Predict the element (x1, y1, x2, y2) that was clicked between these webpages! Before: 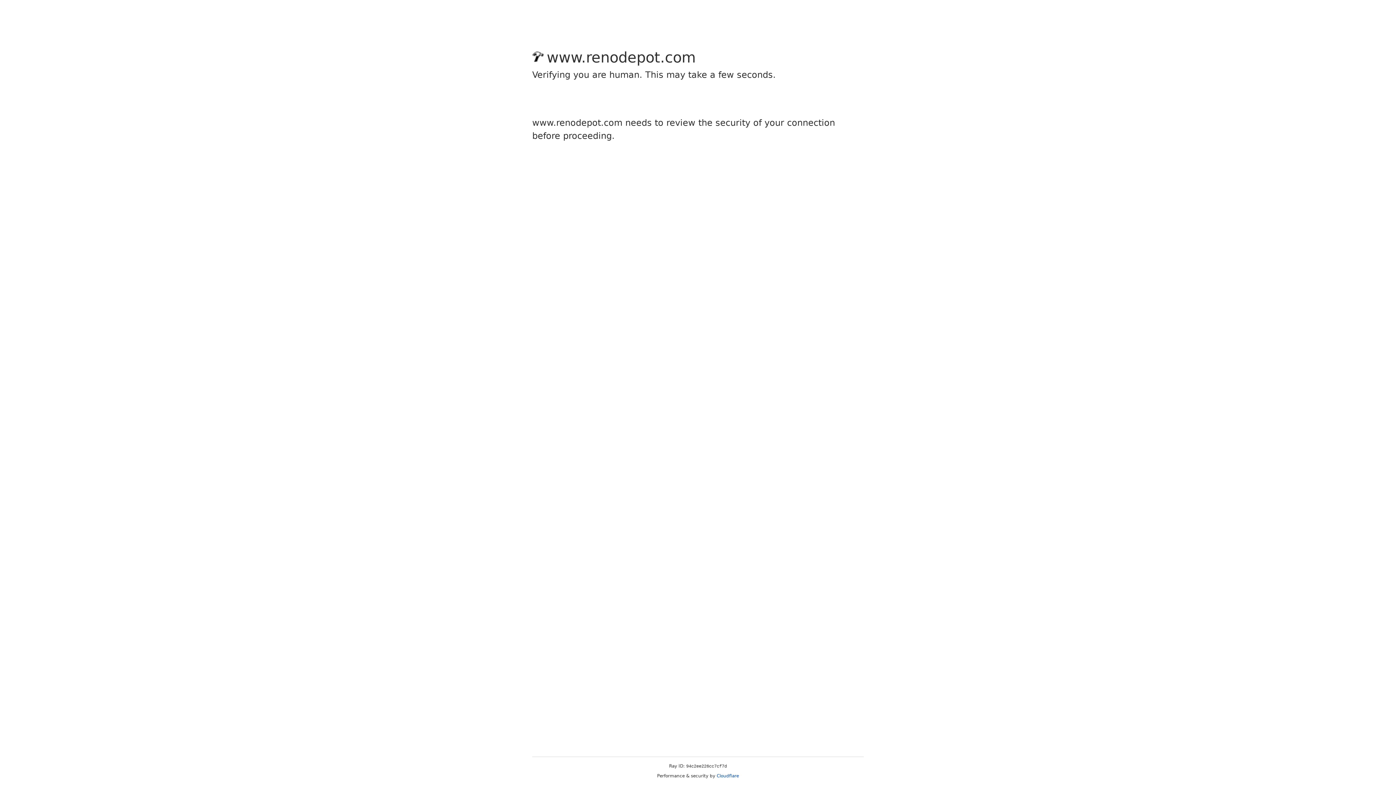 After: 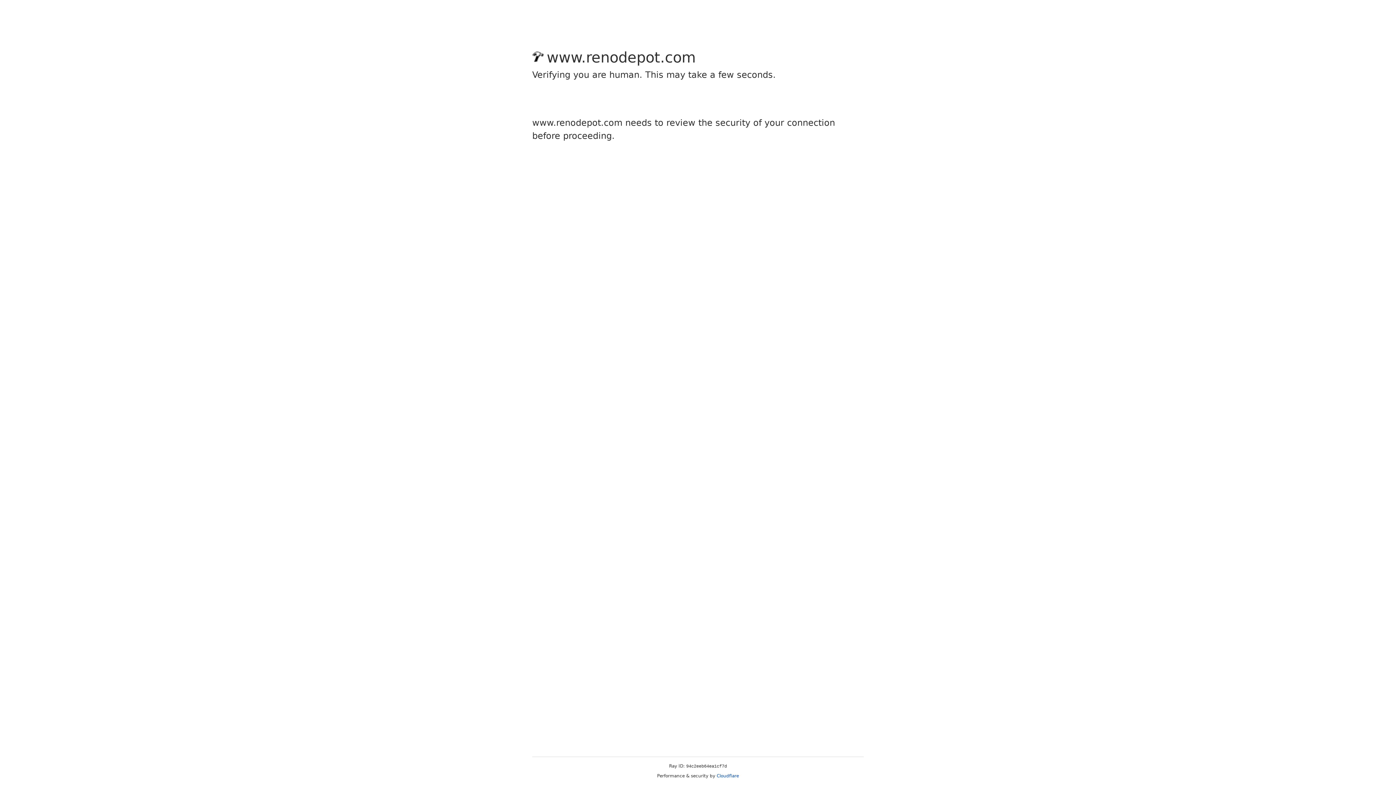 Action: label: Cloudflare bbox: (716, 773, 739, 778)